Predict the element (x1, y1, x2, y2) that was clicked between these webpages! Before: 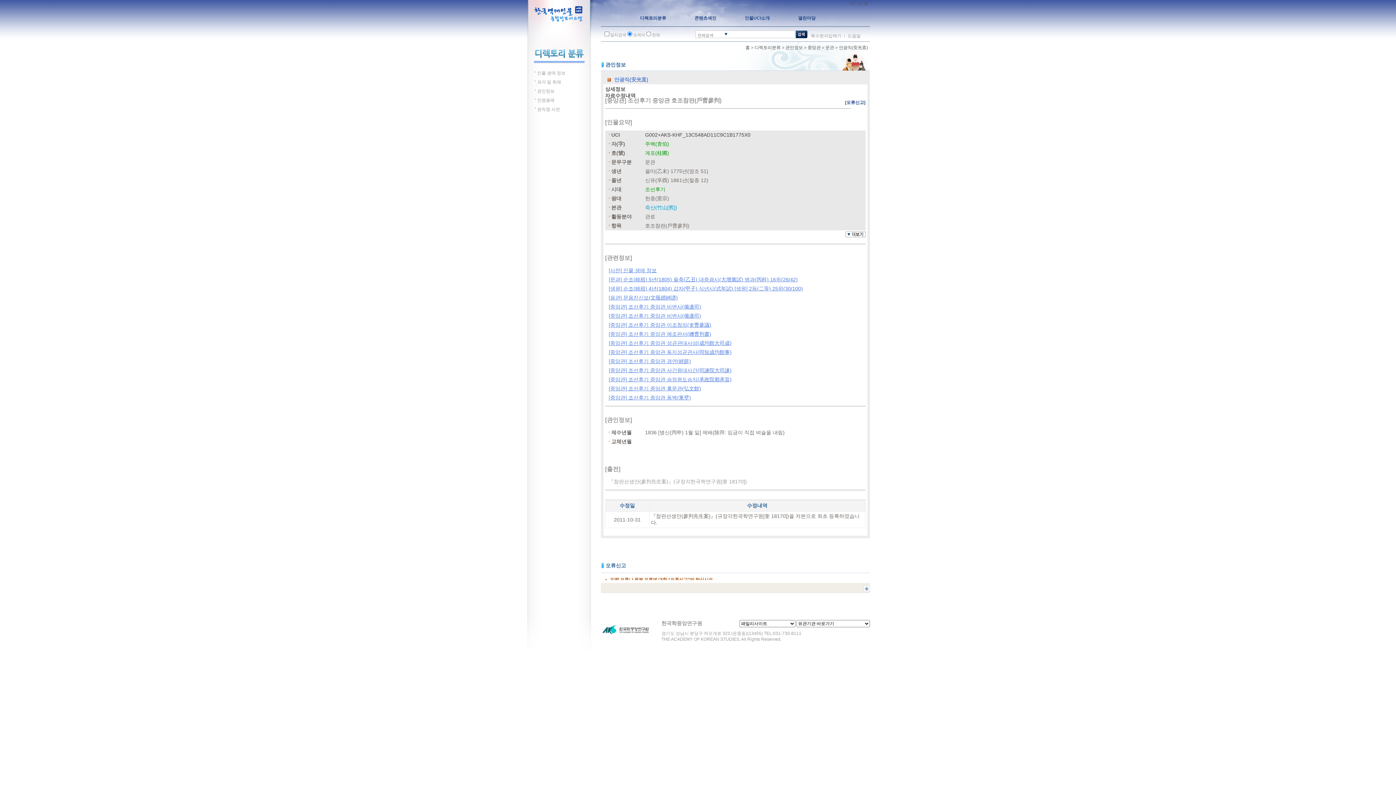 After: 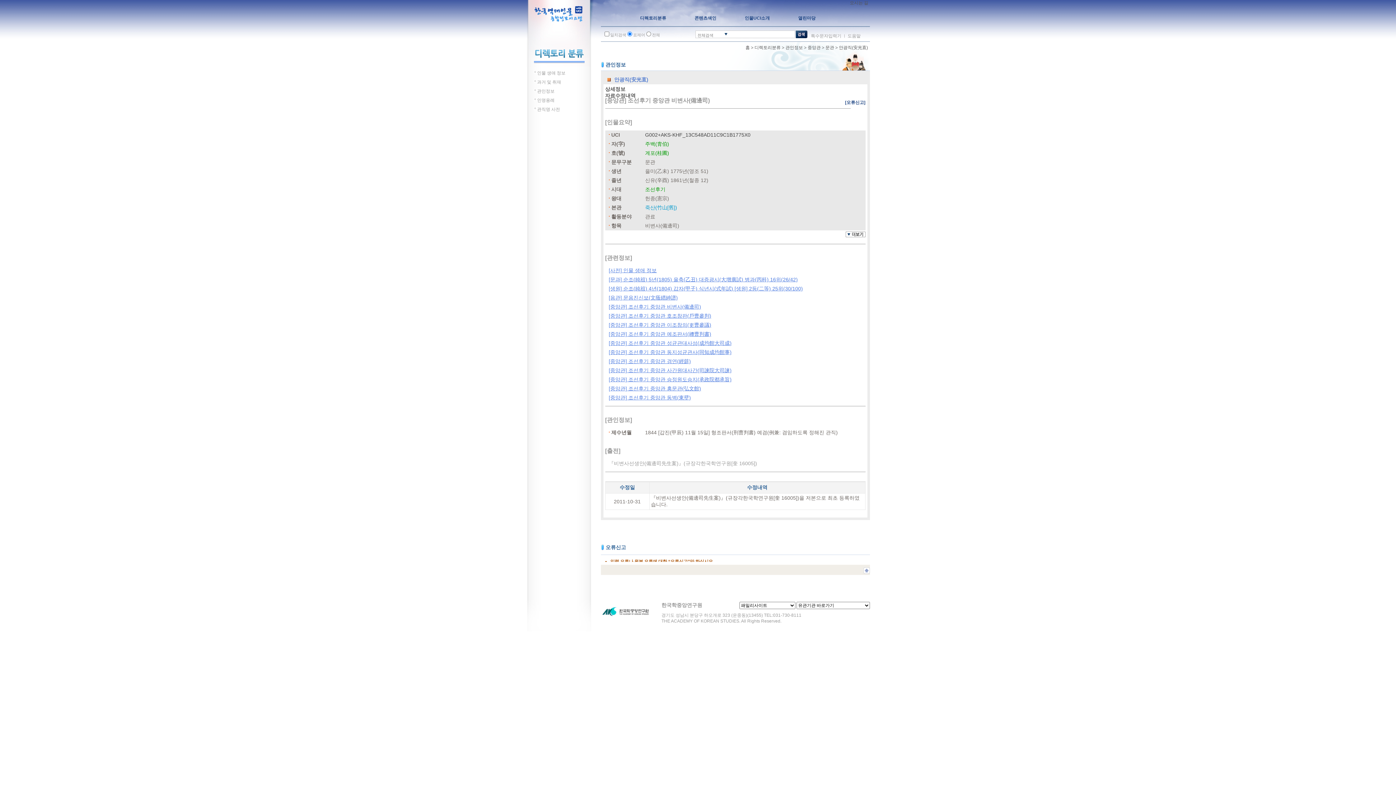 Action: bbox: (608, 304, 701, 309) label: [중앙관] 조선후기 중앙관 비변사(備邊司)